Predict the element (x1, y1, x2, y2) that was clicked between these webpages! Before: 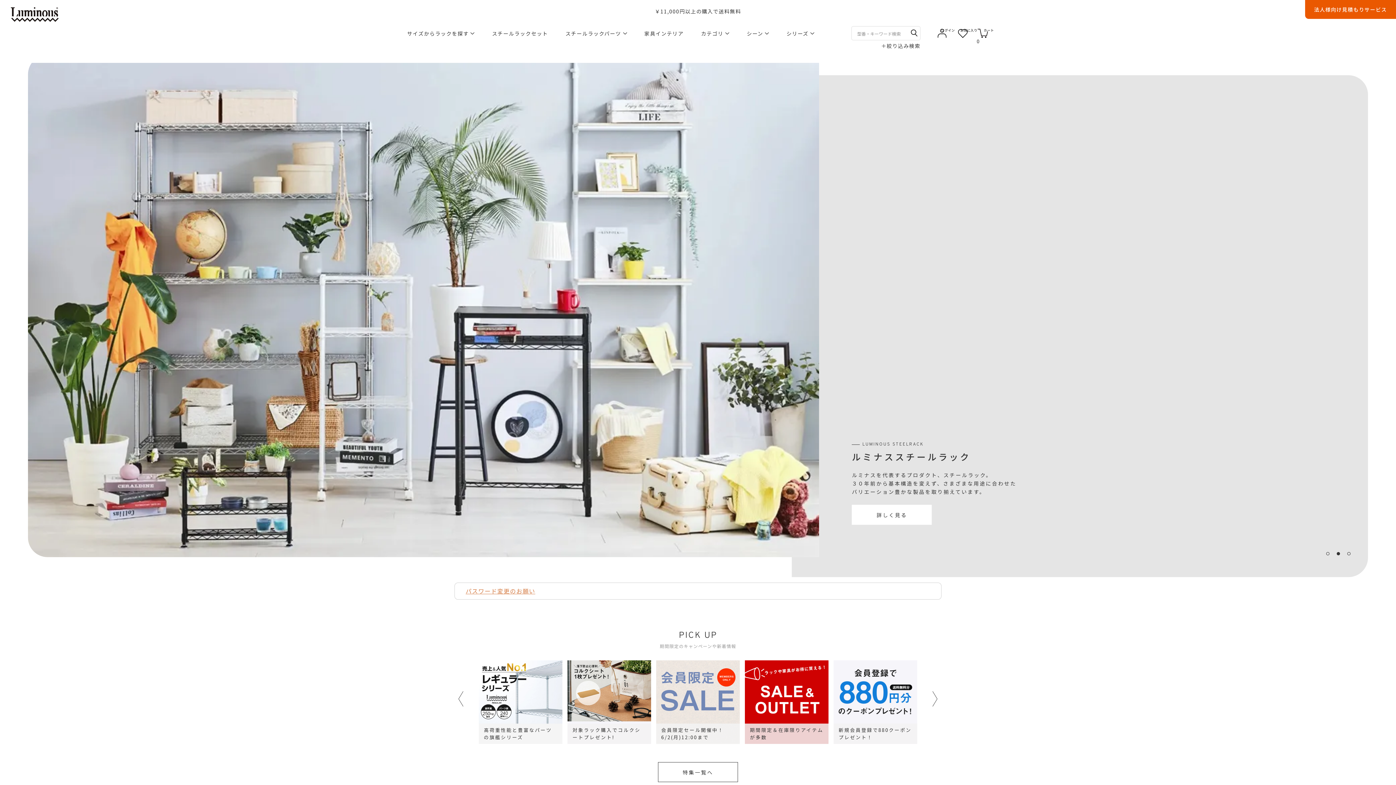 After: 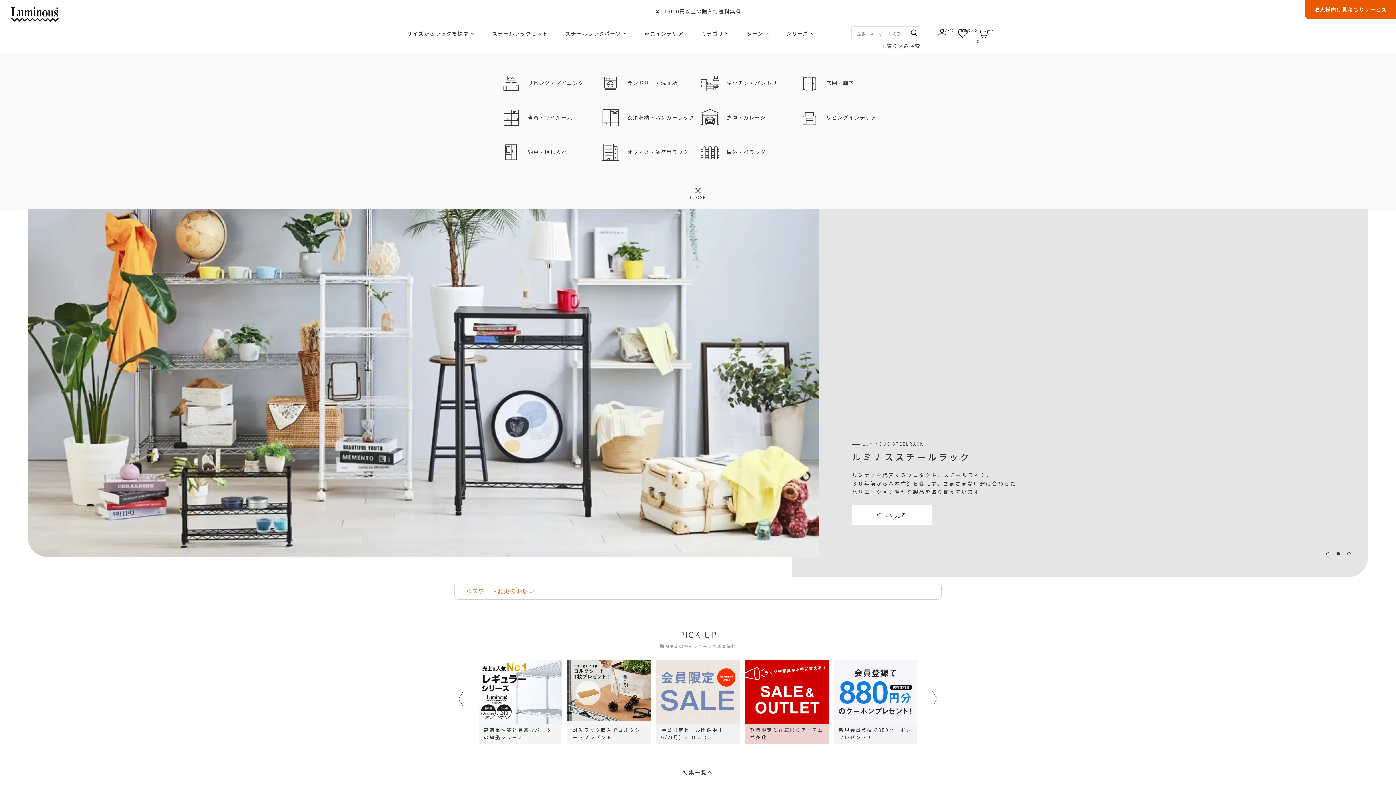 Action: label: シーン bbox: (746, 29, 769, 37)